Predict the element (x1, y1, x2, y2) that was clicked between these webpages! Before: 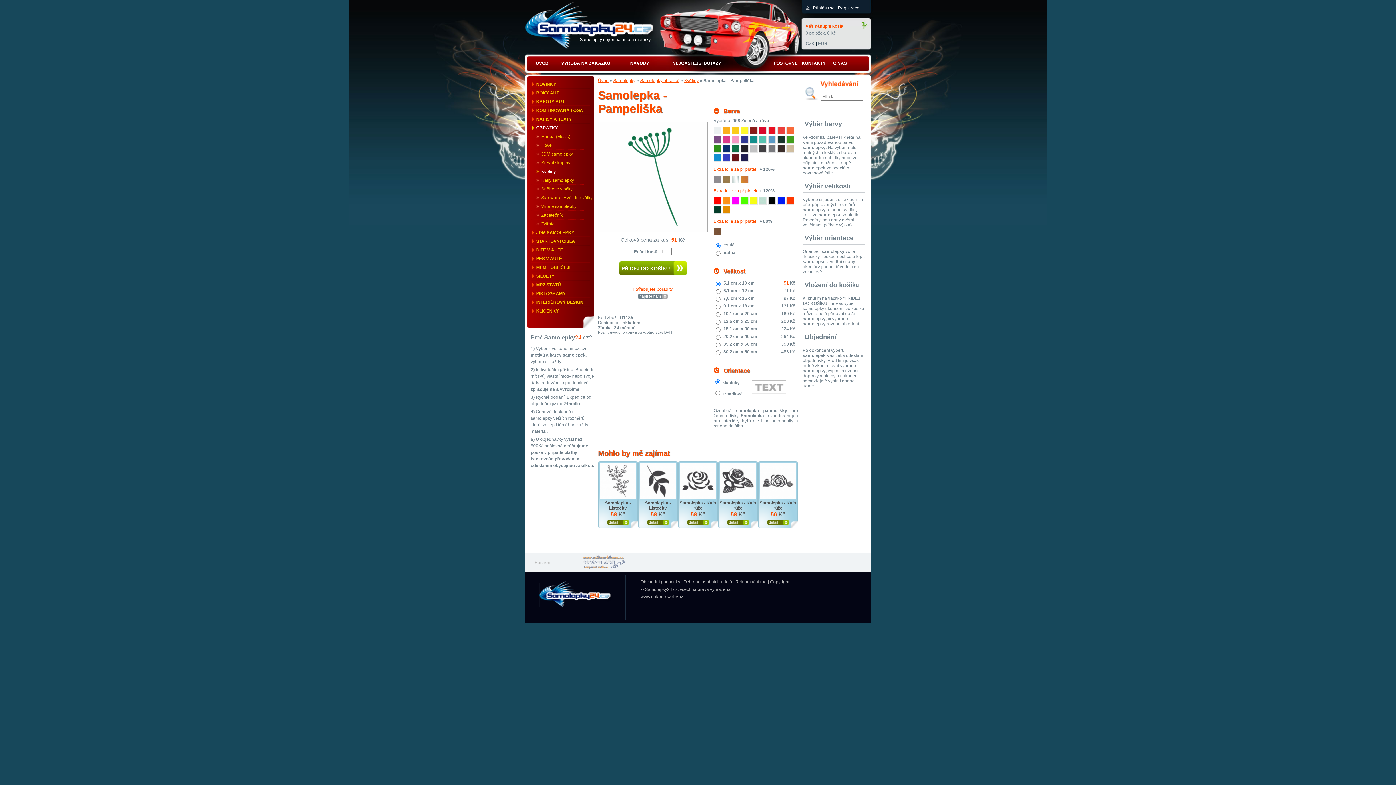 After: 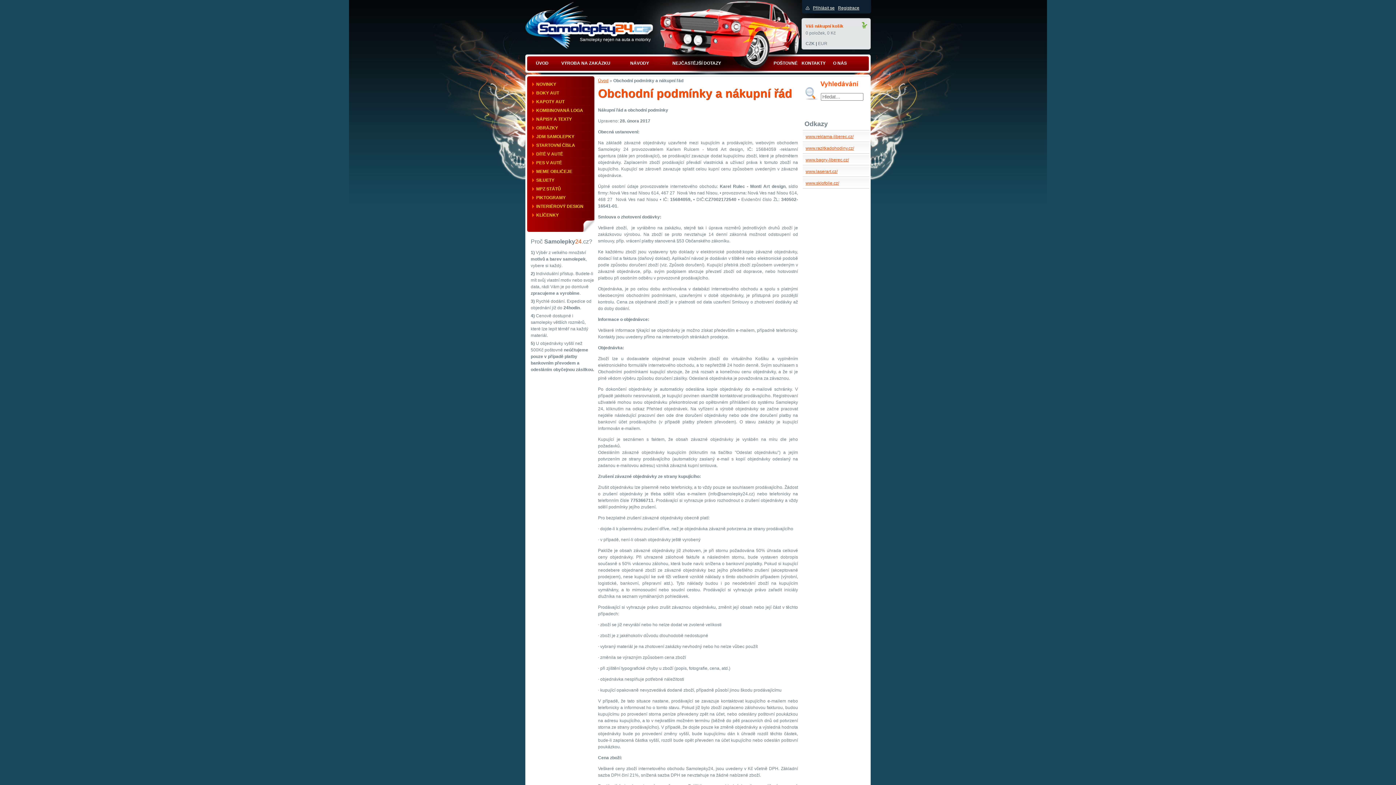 Action: bbox: (640, 579, 680, 584) label: Obchodní podmínky